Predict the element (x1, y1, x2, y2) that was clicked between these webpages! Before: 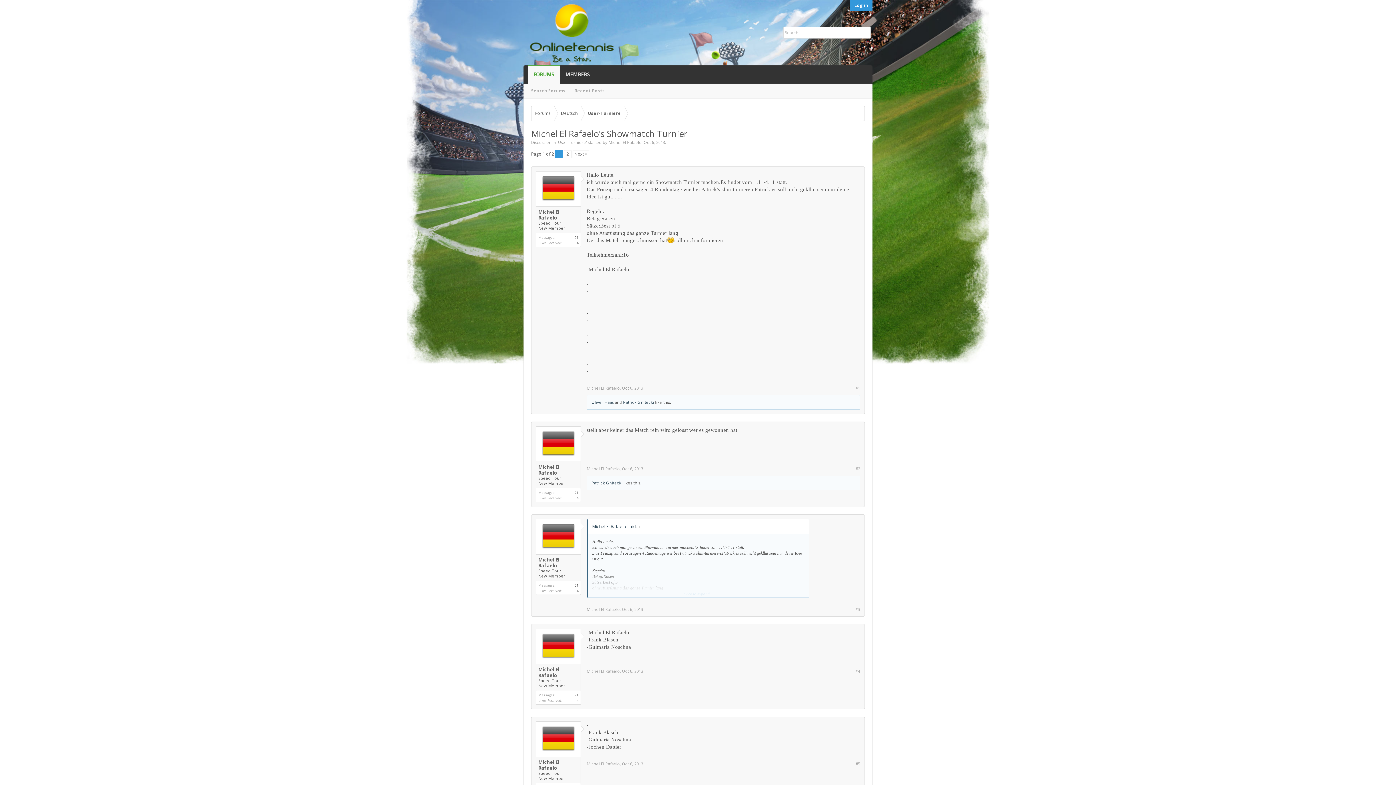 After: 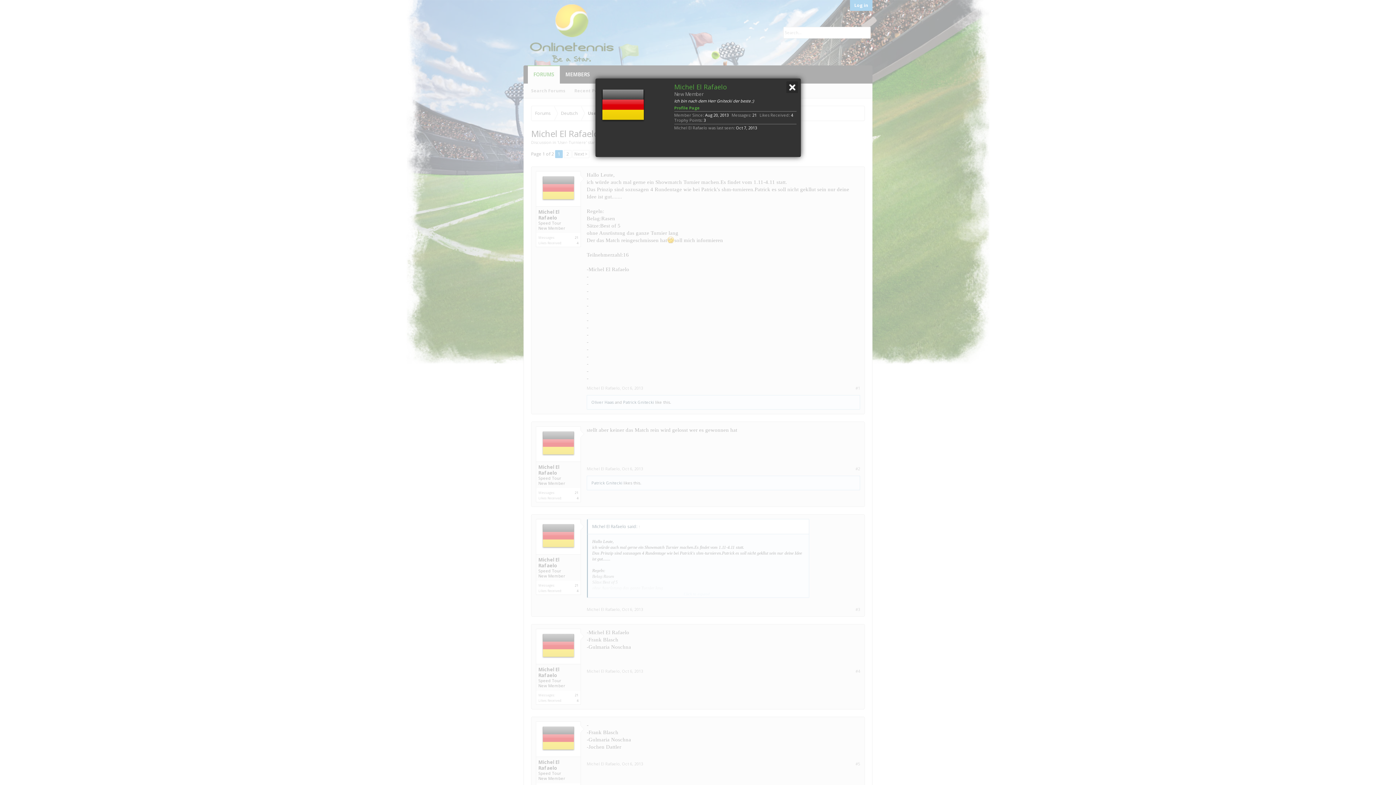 Action: bbox: (538, 557, 578, 568) label: Michel El Rafaelo